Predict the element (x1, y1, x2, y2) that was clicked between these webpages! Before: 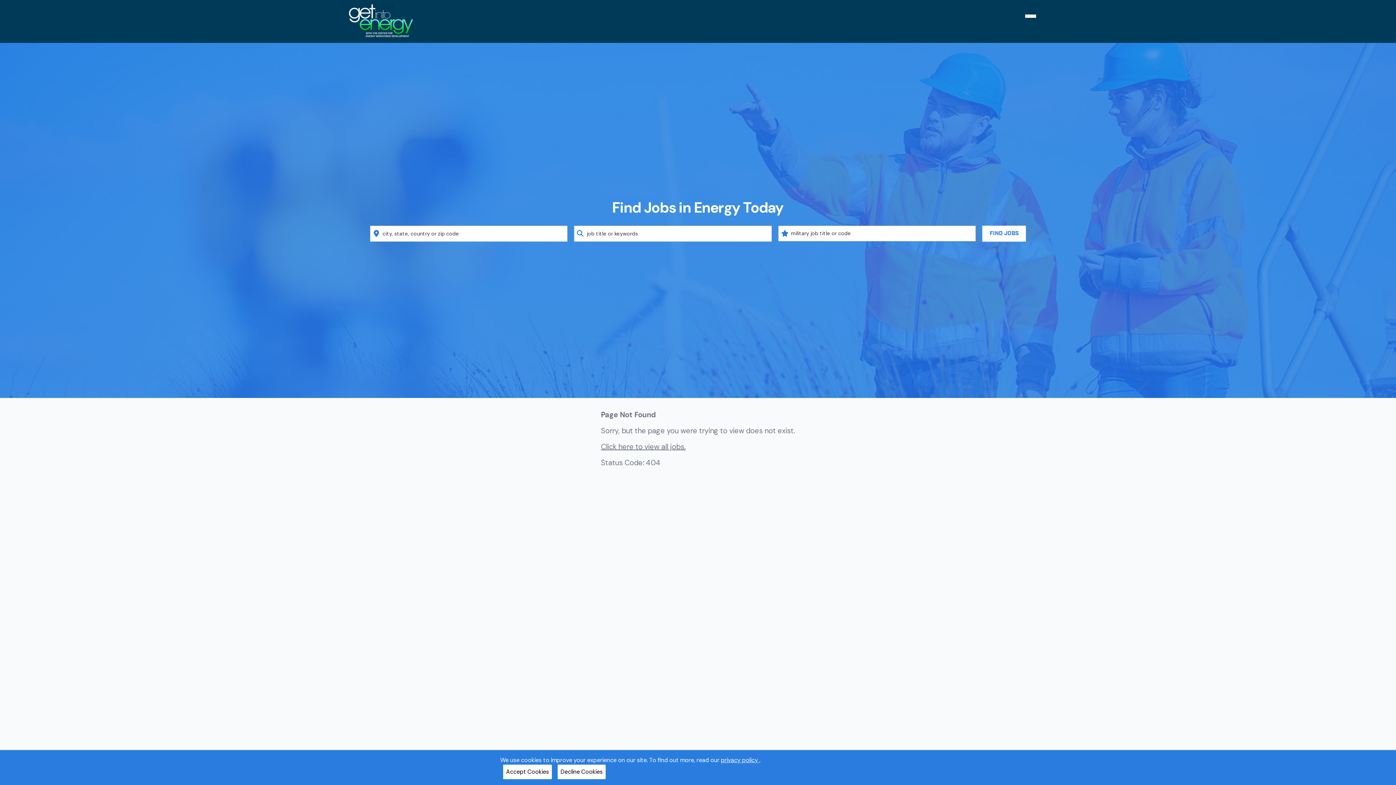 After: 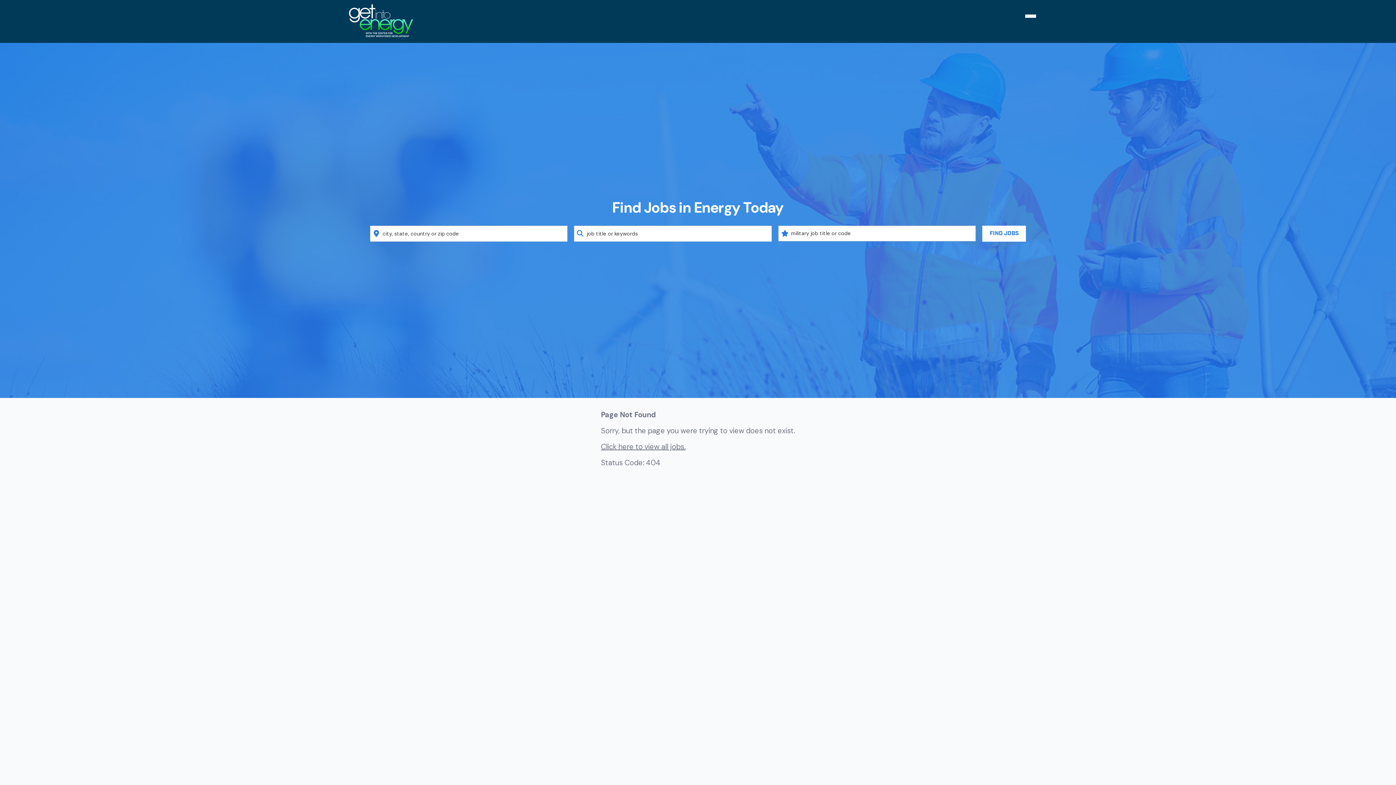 Action: label: Decline Cookies bbox: (557, 765, 605, 779)